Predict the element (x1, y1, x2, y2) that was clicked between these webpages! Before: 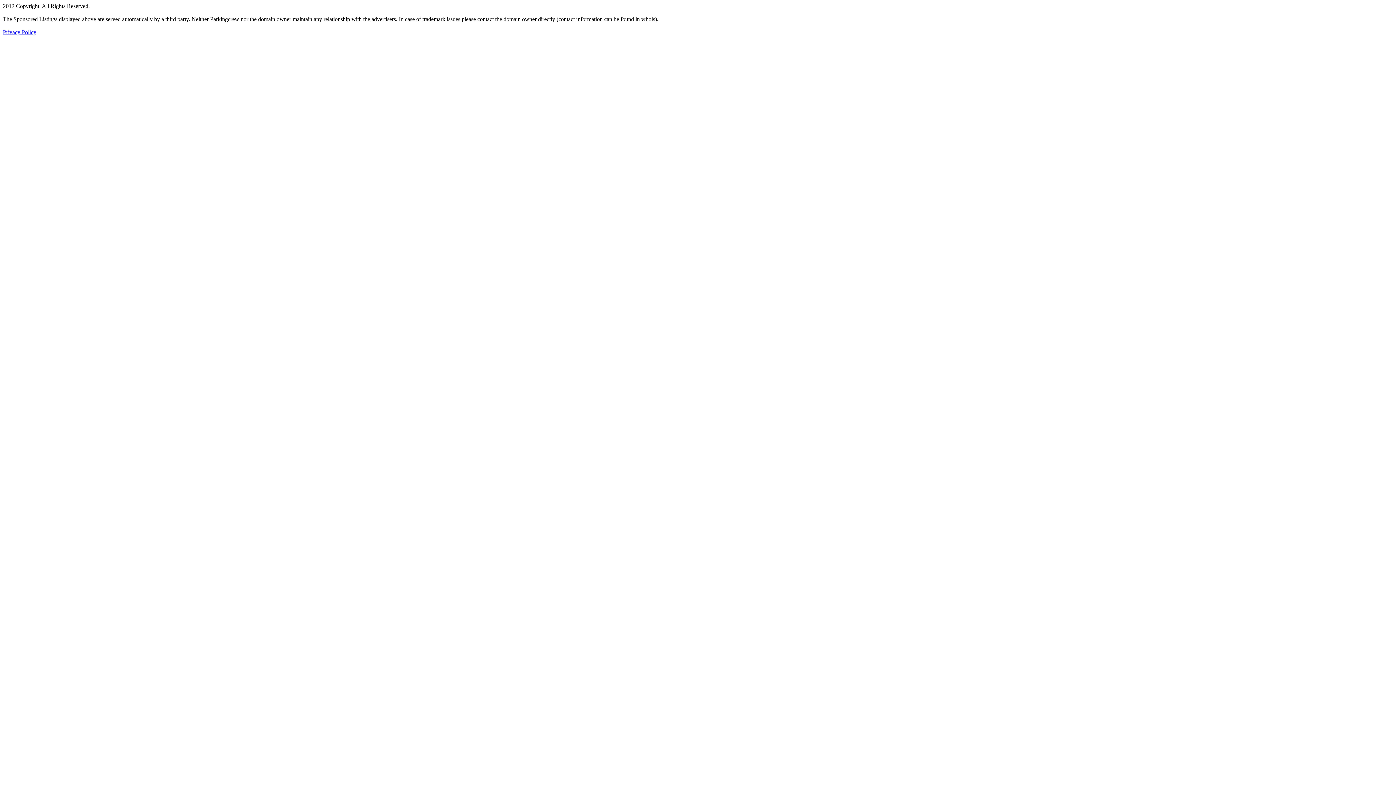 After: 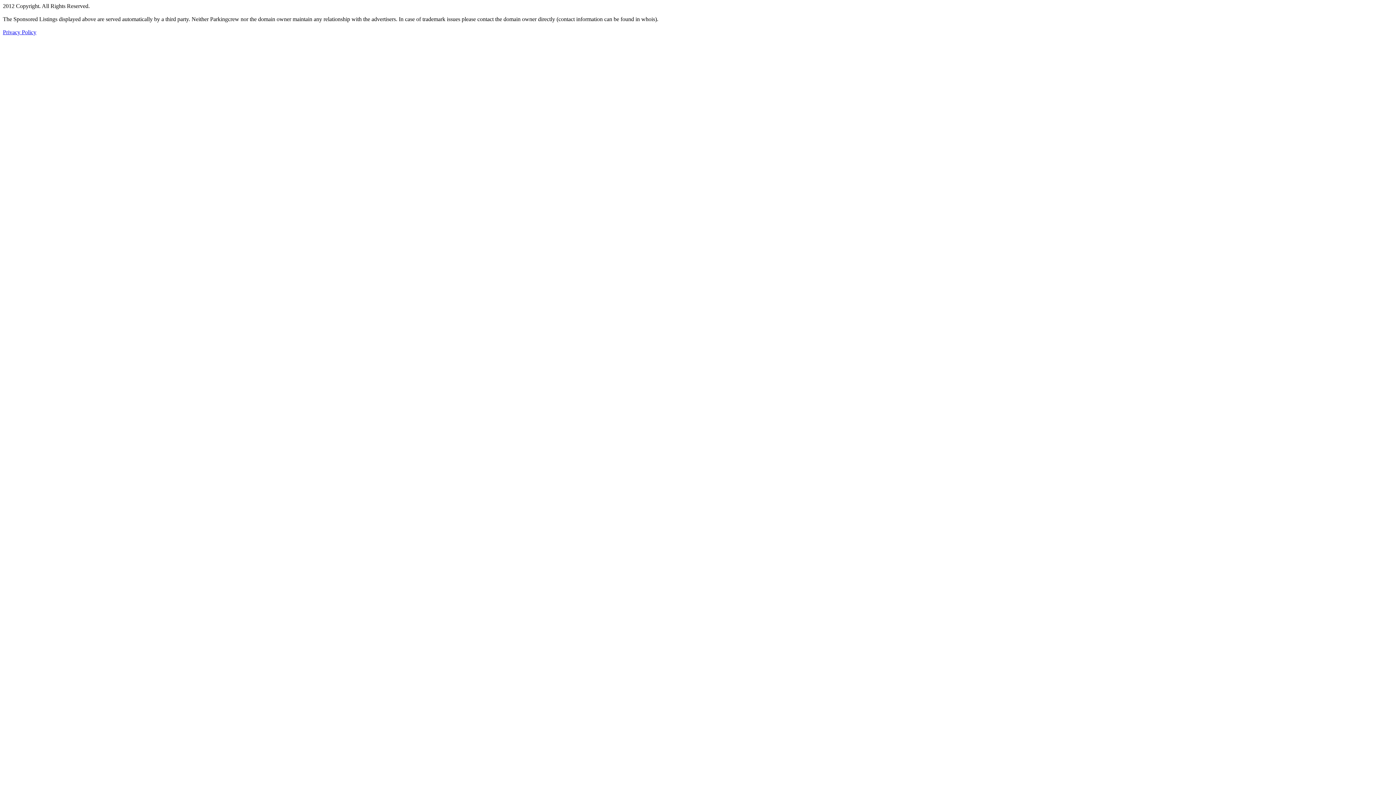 Action: bbox: (2, 29, 36, 35) label: Privacy Policy